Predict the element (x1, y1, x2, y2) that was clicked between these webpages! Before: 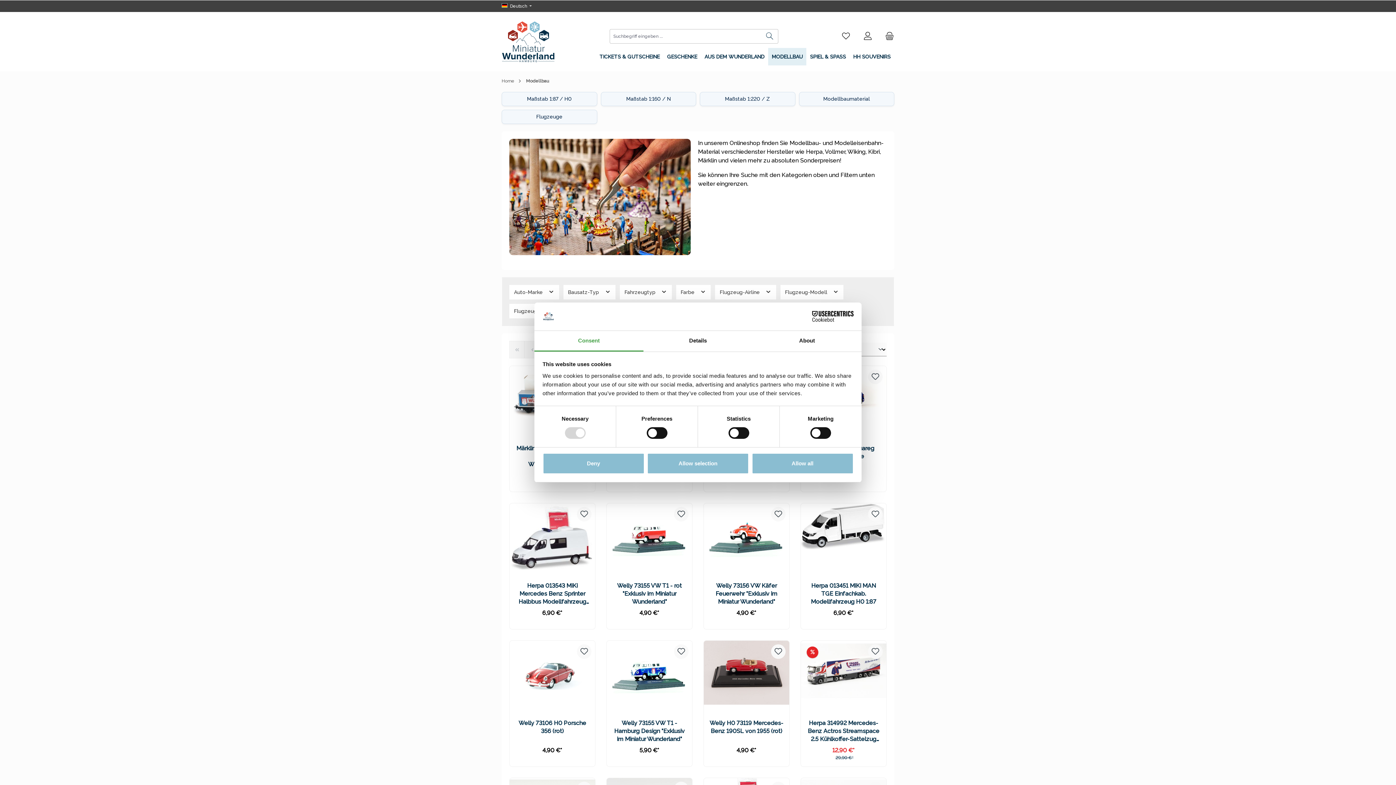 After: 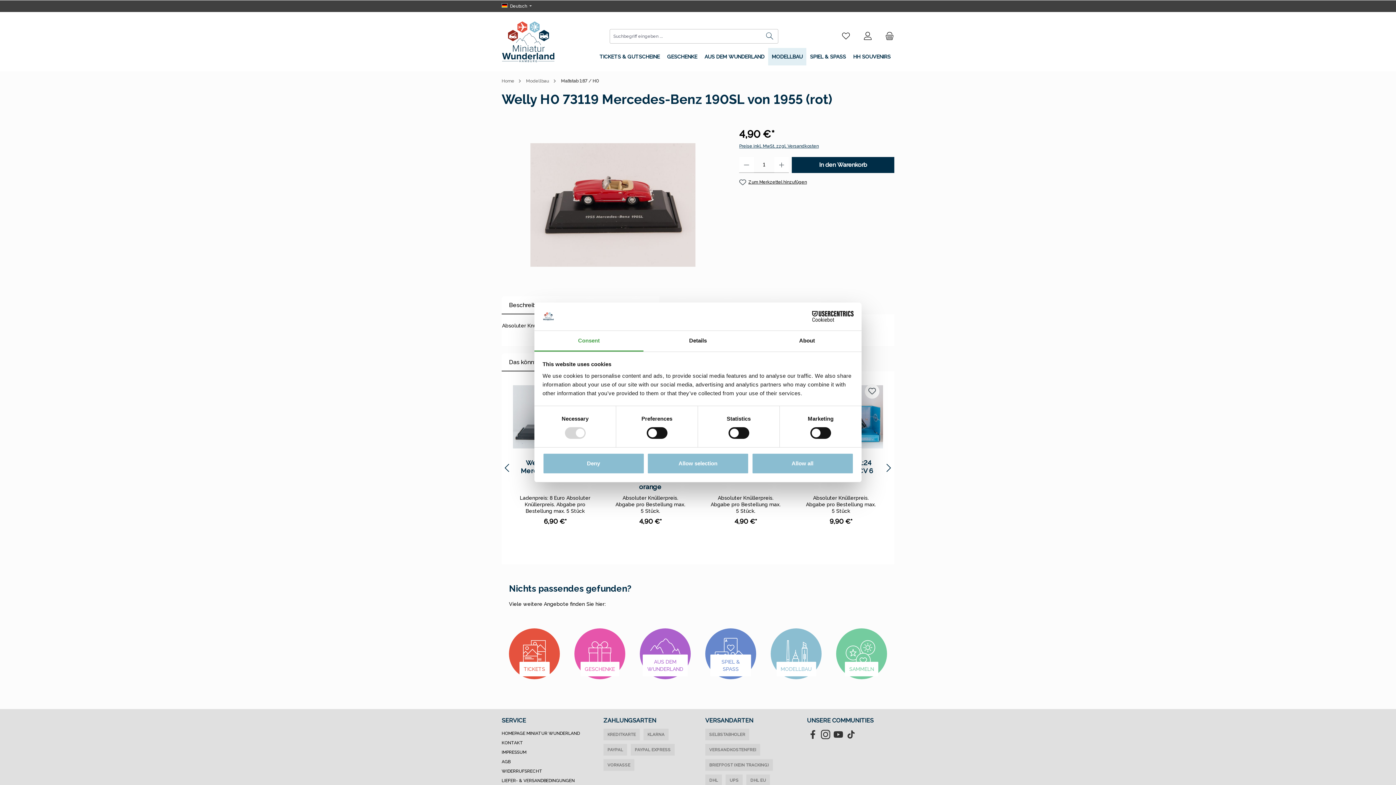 Action: bbox: (704, 641, 789, 713)